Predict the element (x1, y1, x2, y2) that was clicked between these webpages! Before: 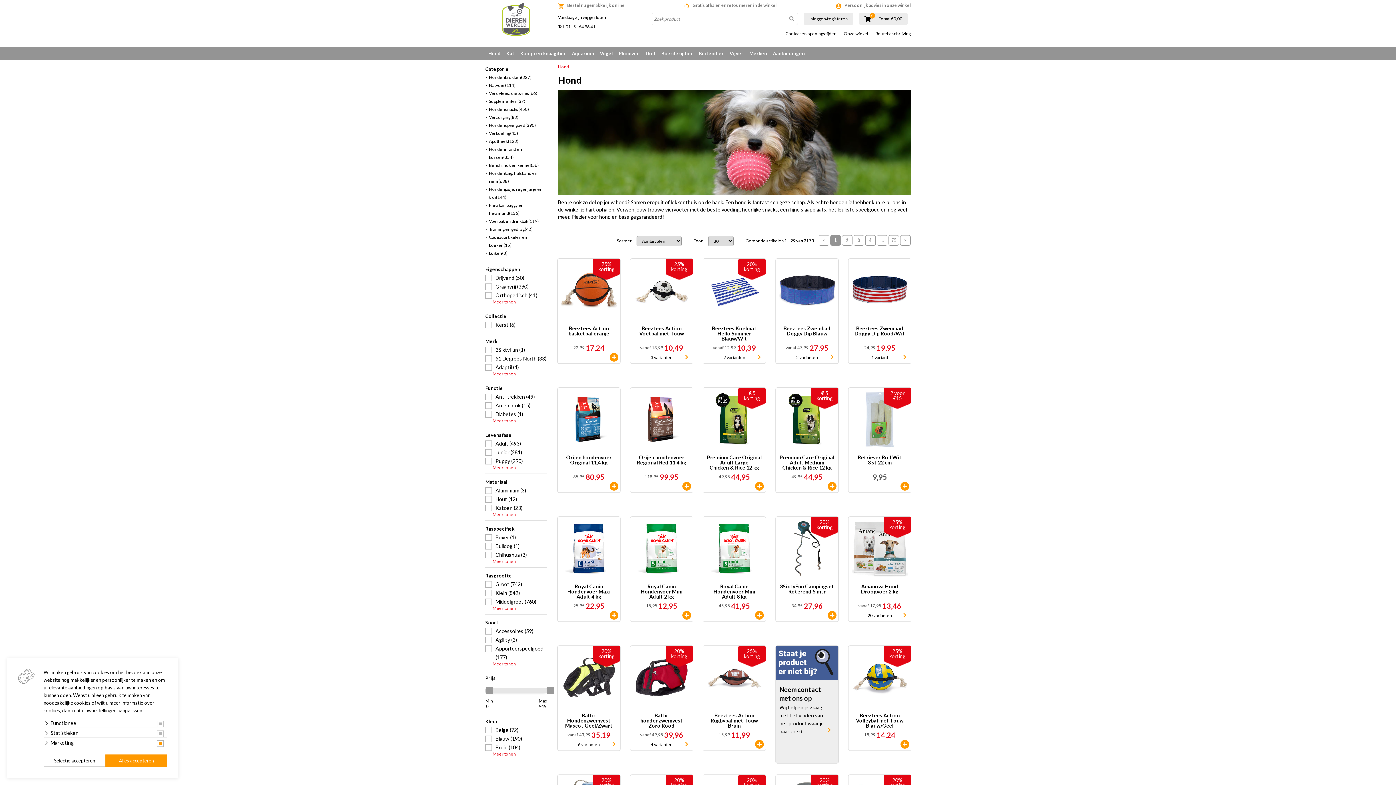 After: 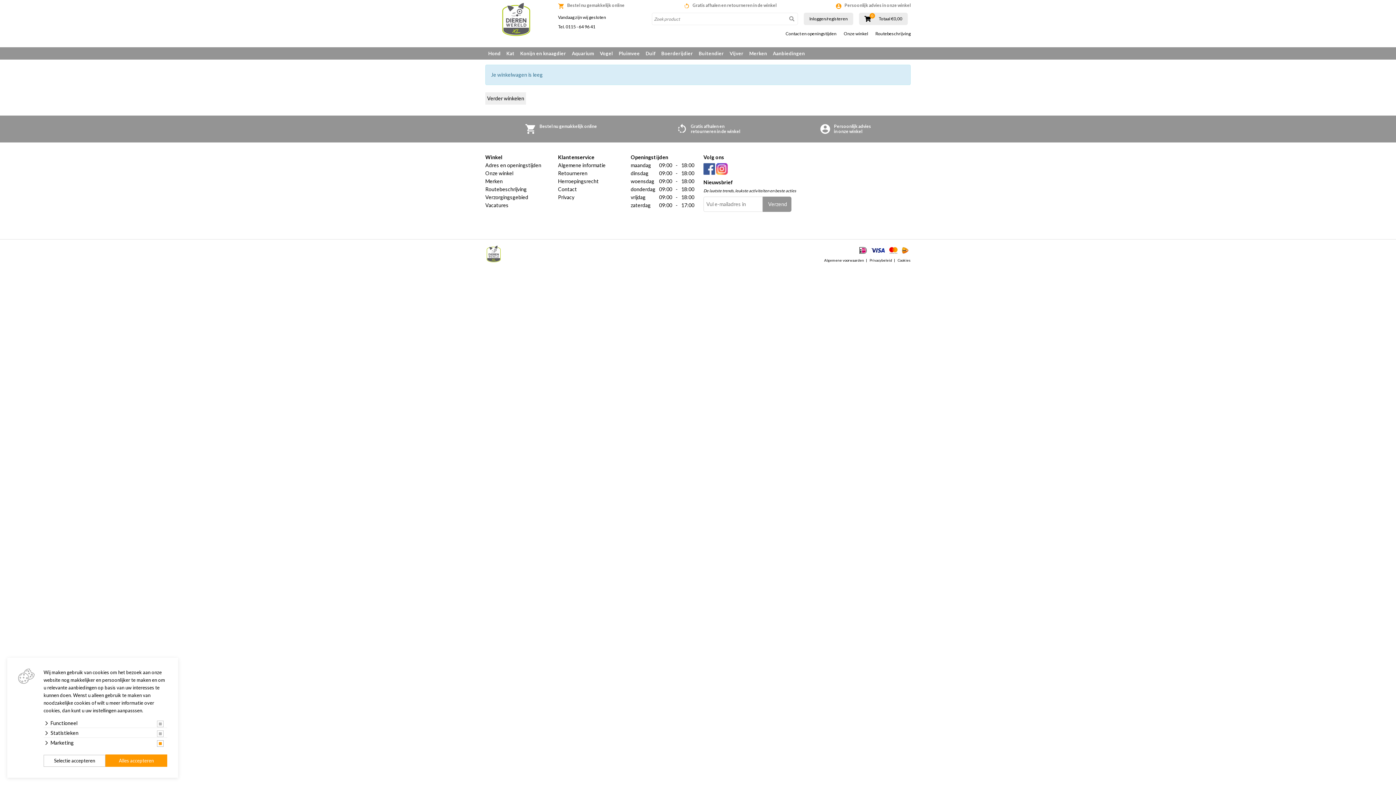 Action: bbox: (859, 12, 908, 25) label: 0
Totaal €0,00